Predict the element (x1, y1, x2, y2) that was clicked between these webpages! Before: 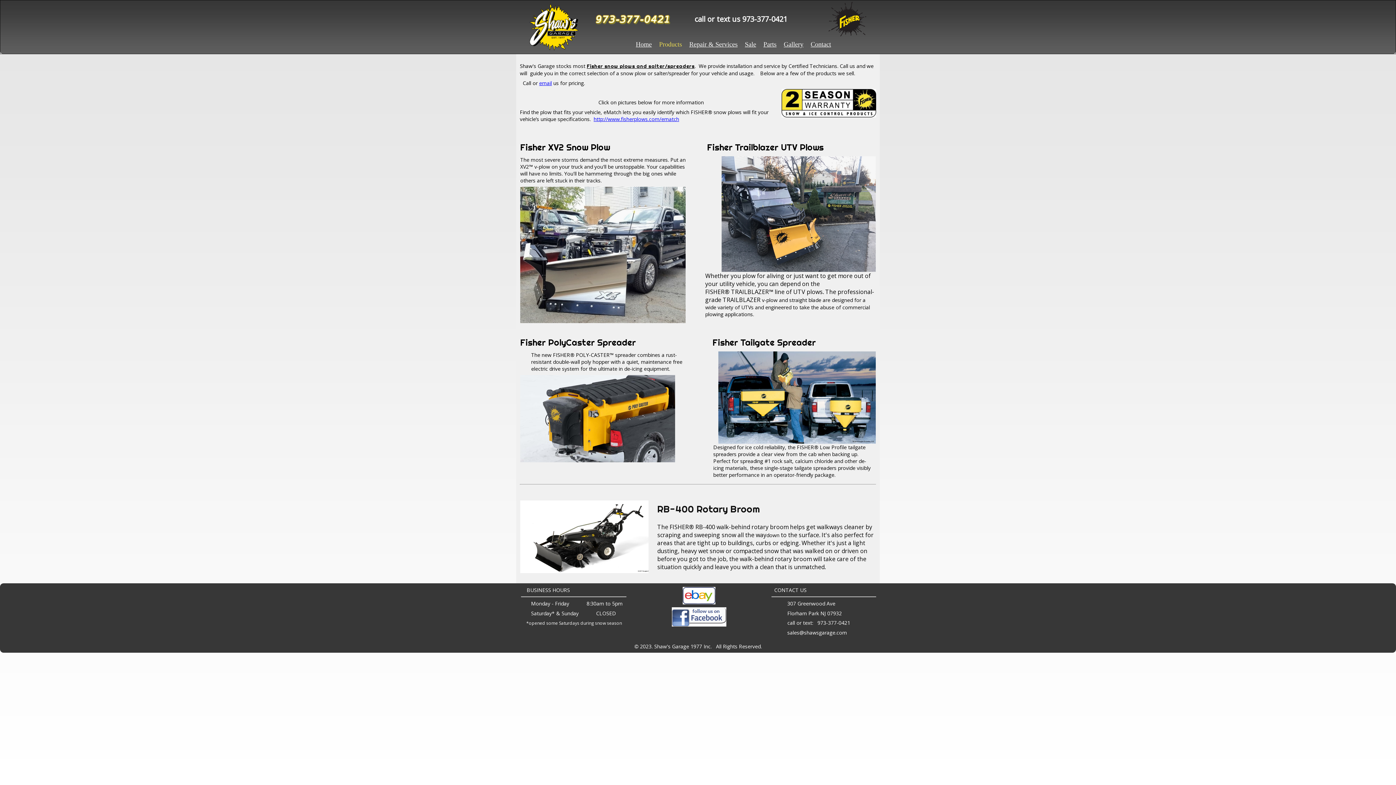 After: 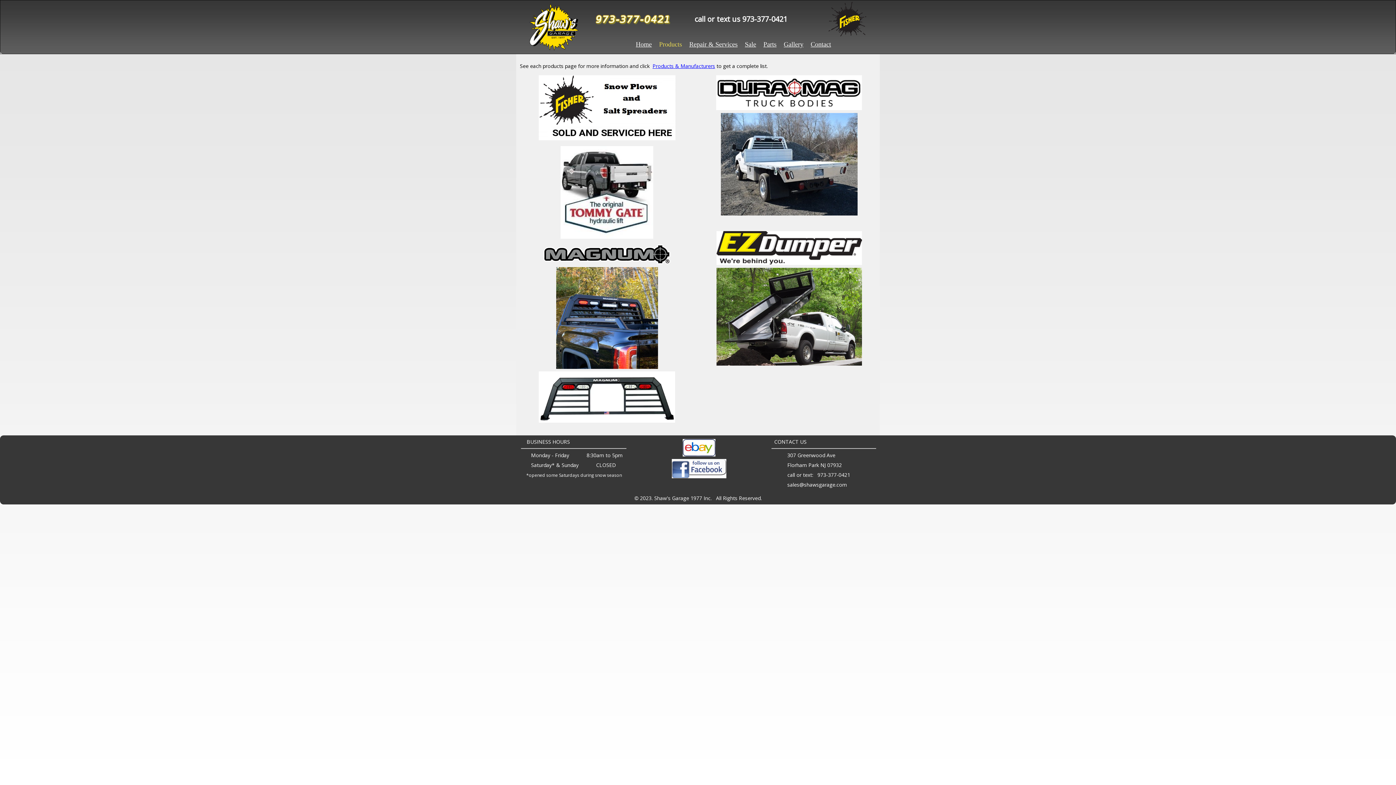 Action: label: Products bbox: (655, 37, 685, 51)